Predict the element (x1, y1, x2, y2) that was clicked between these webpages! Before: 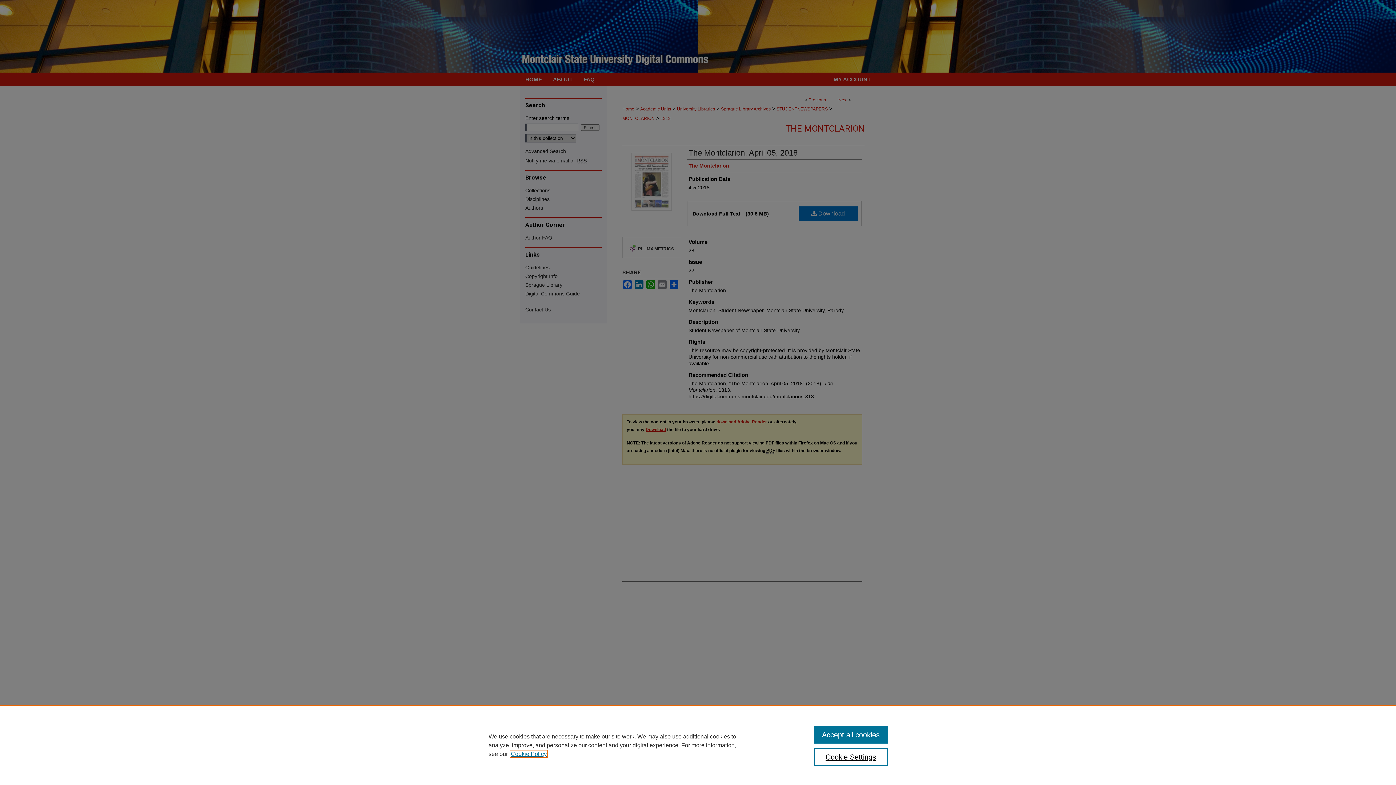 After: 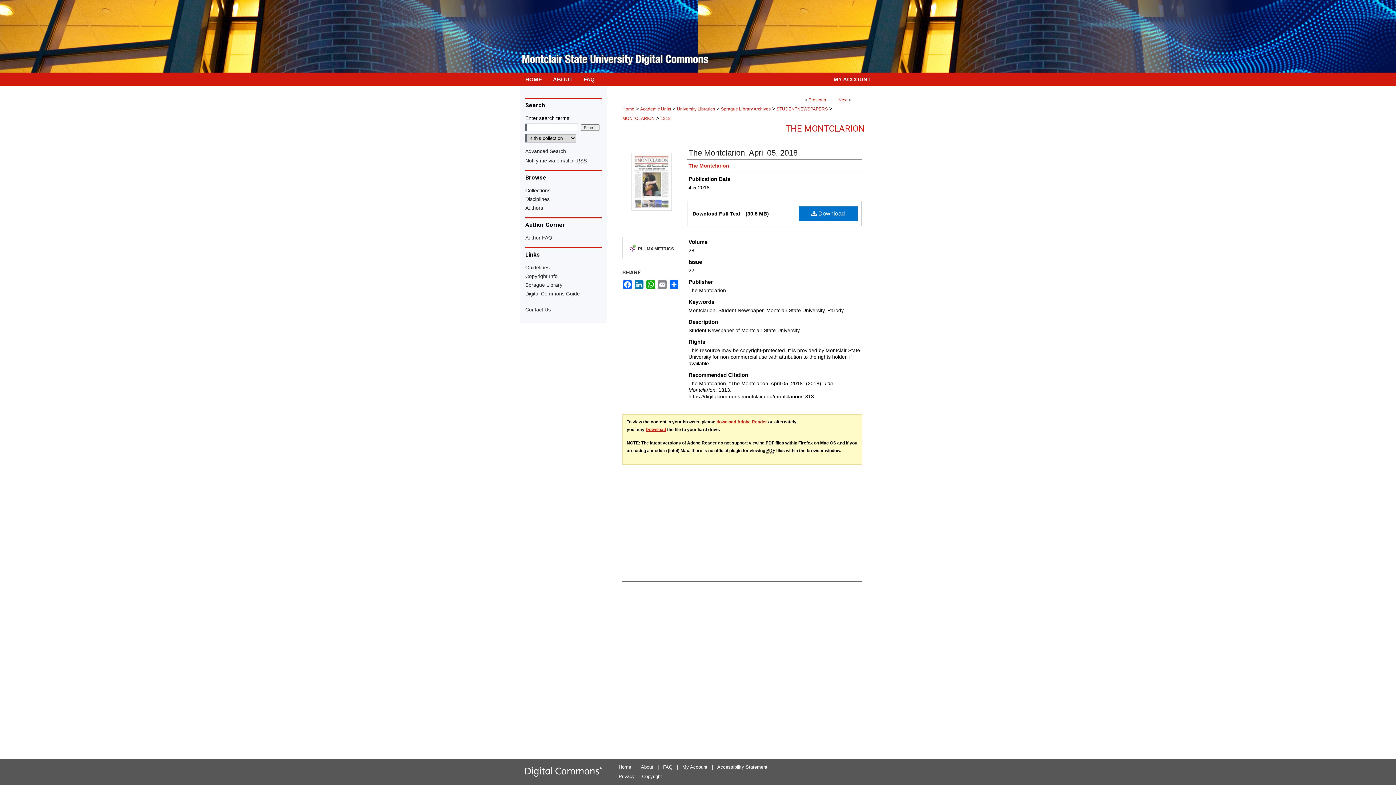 Action: label: Accept all cookies bbox: (814, 726, 887, 744)